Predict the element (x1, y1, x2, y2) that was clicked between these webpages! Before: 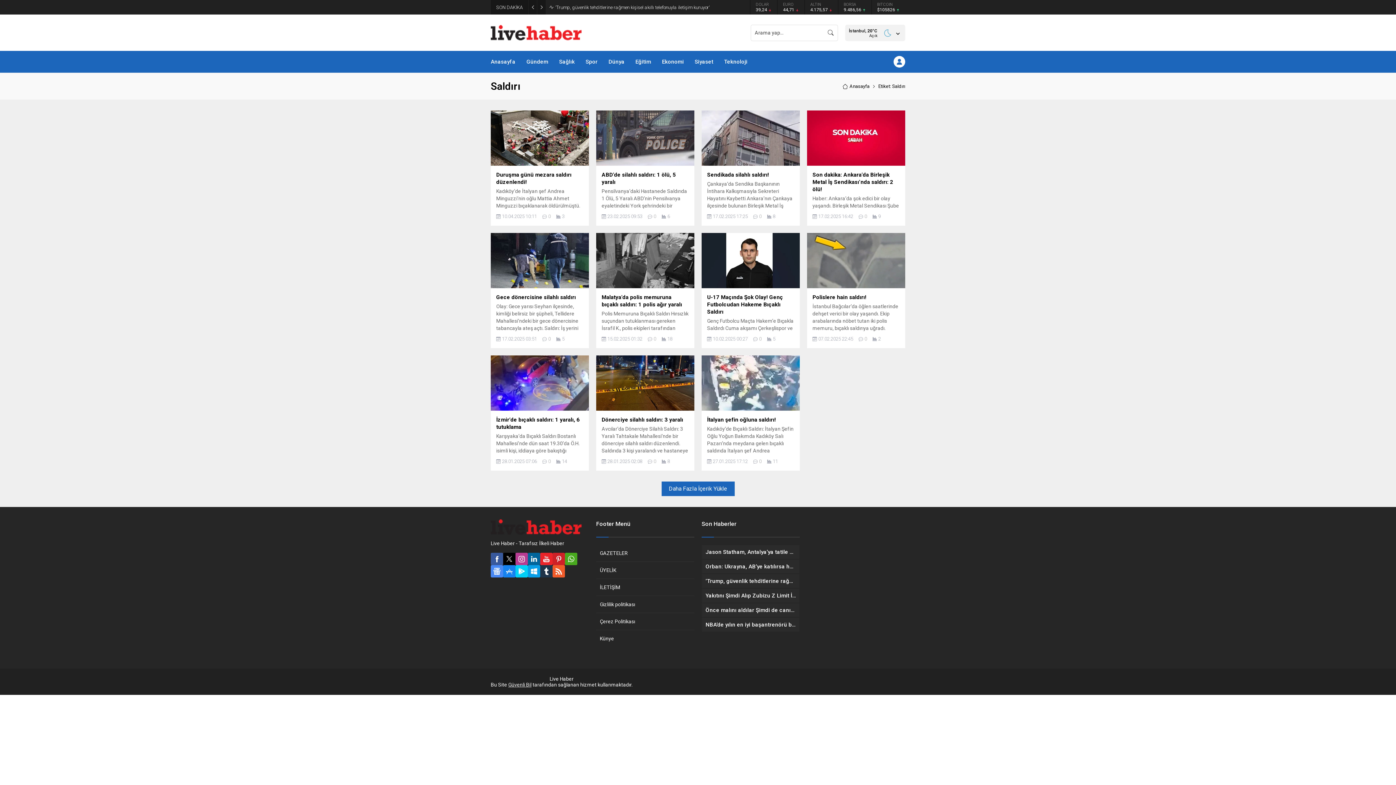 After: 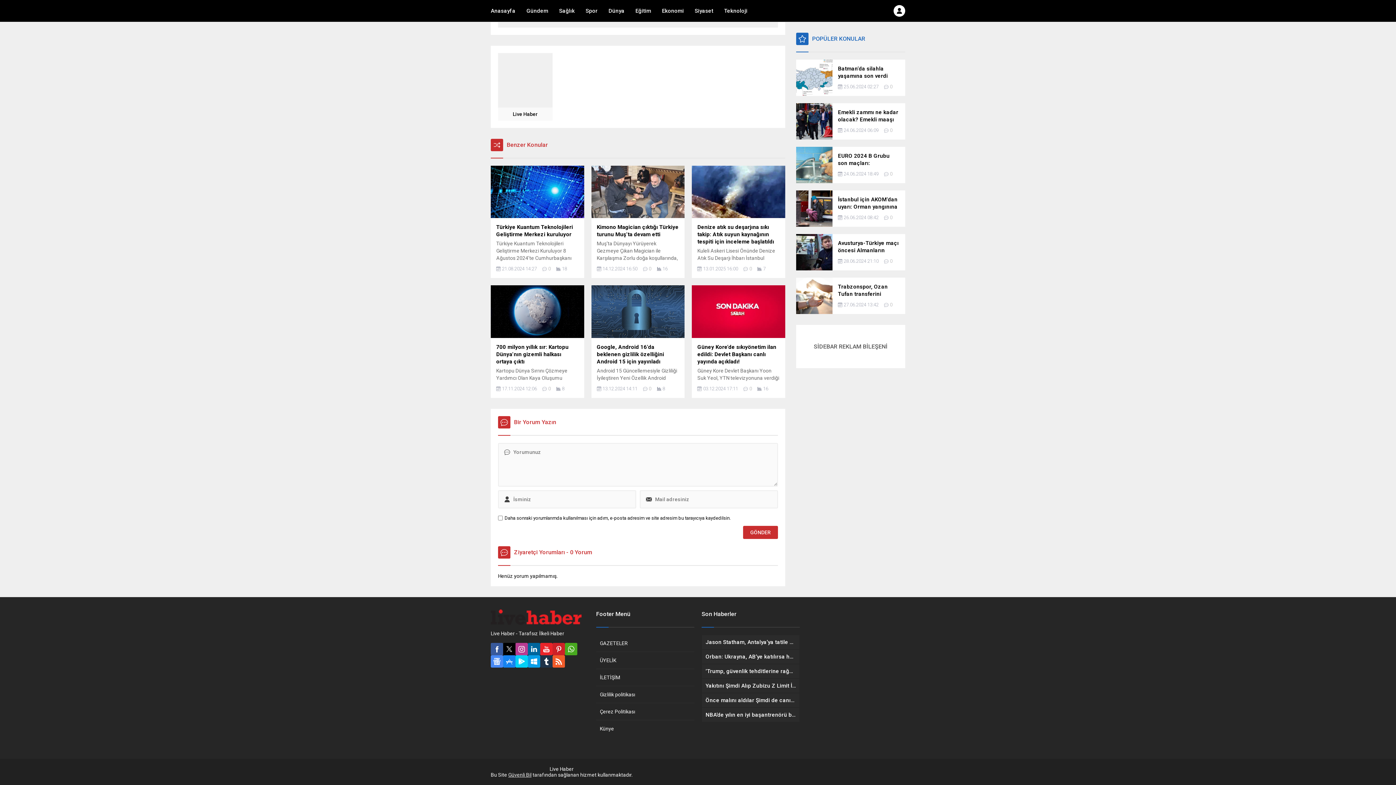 Action: label: 0 bbox: (548, 336, 550, 341)